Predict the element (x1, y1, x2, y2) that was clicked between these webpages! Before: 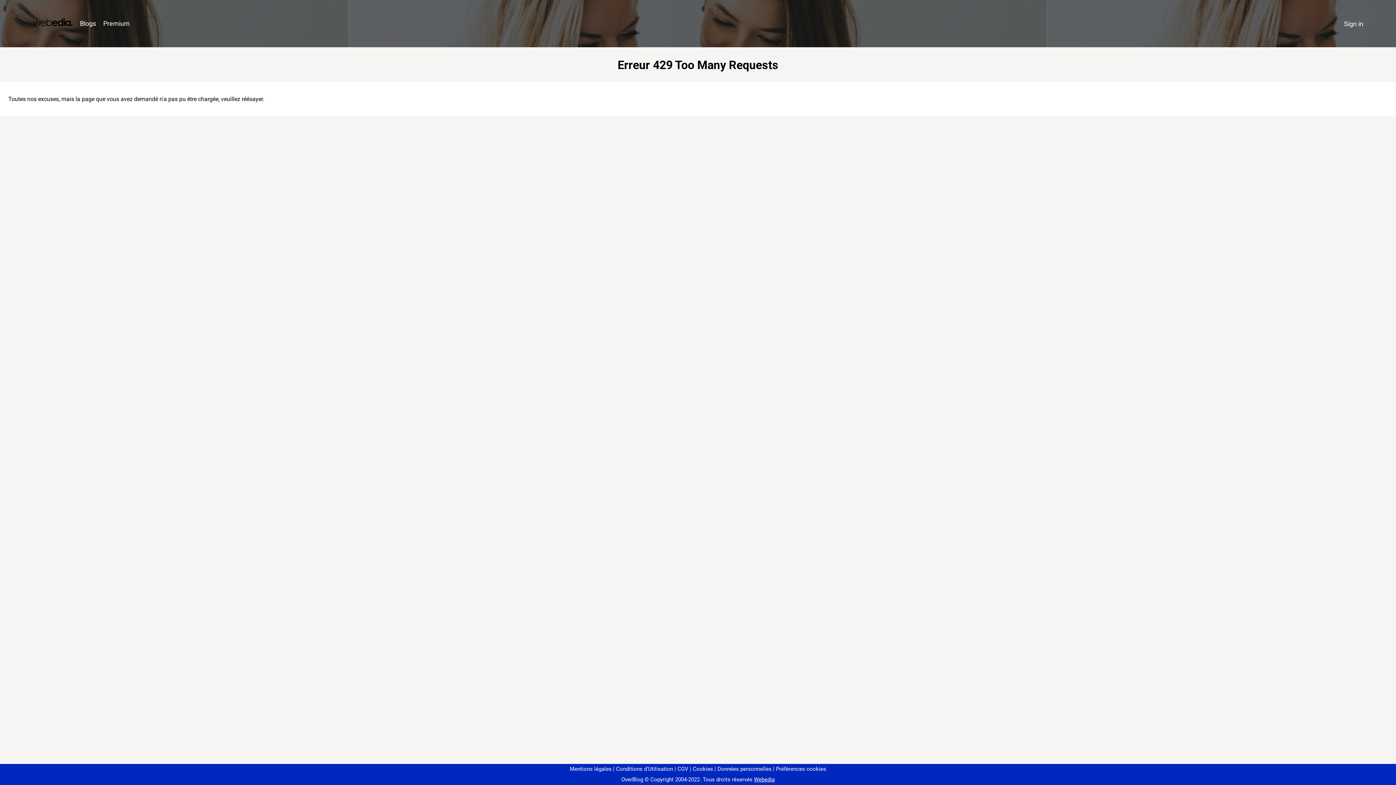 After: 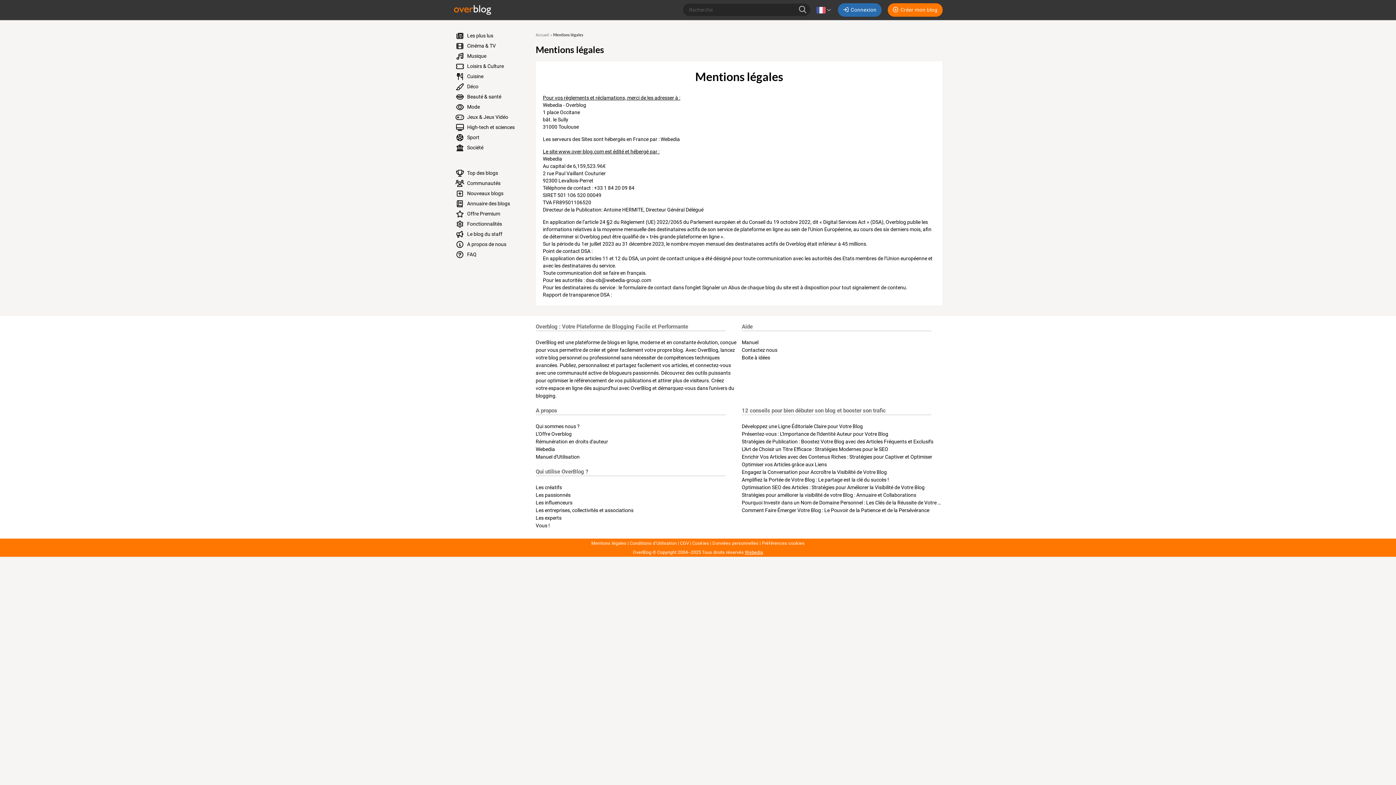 Action: label: Mentions légales bbox: (570, 766, 611, 772)